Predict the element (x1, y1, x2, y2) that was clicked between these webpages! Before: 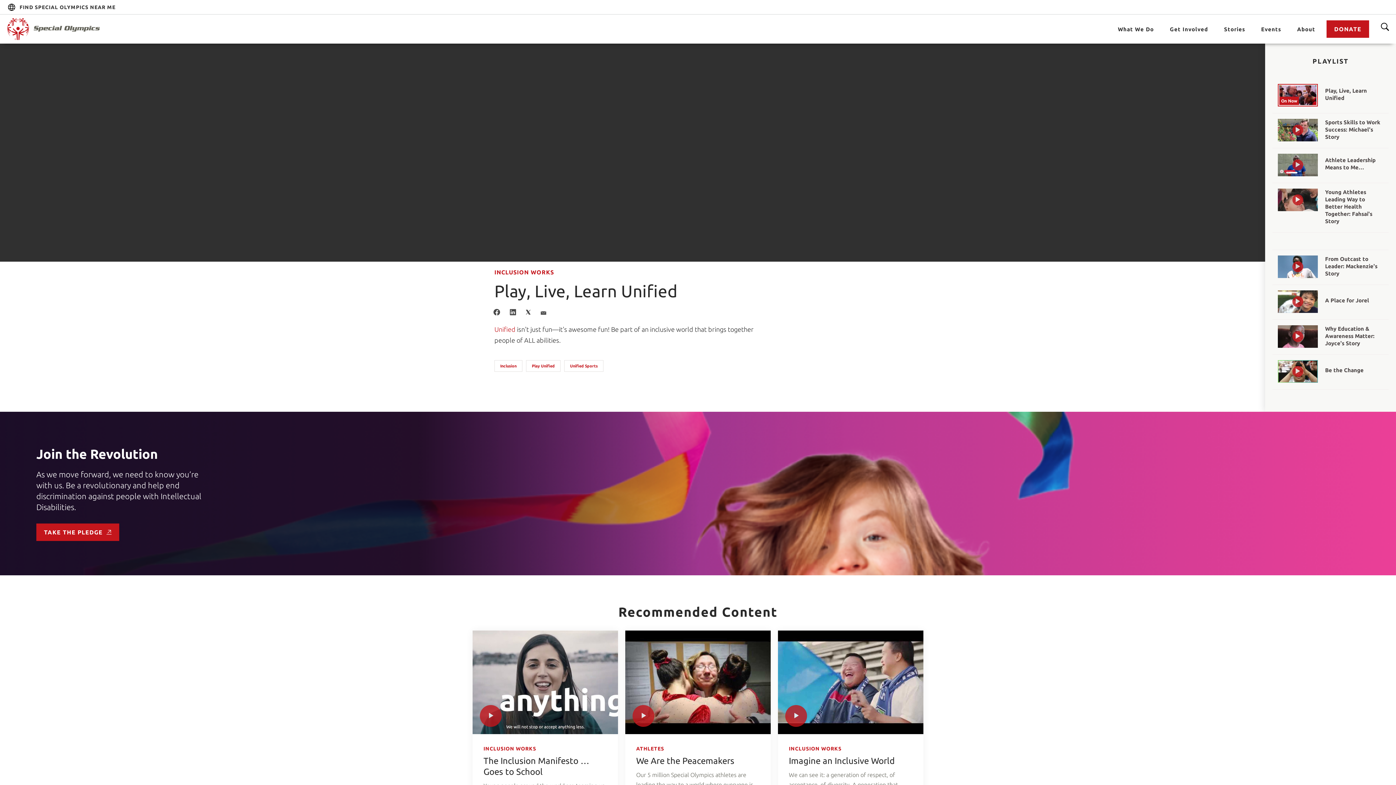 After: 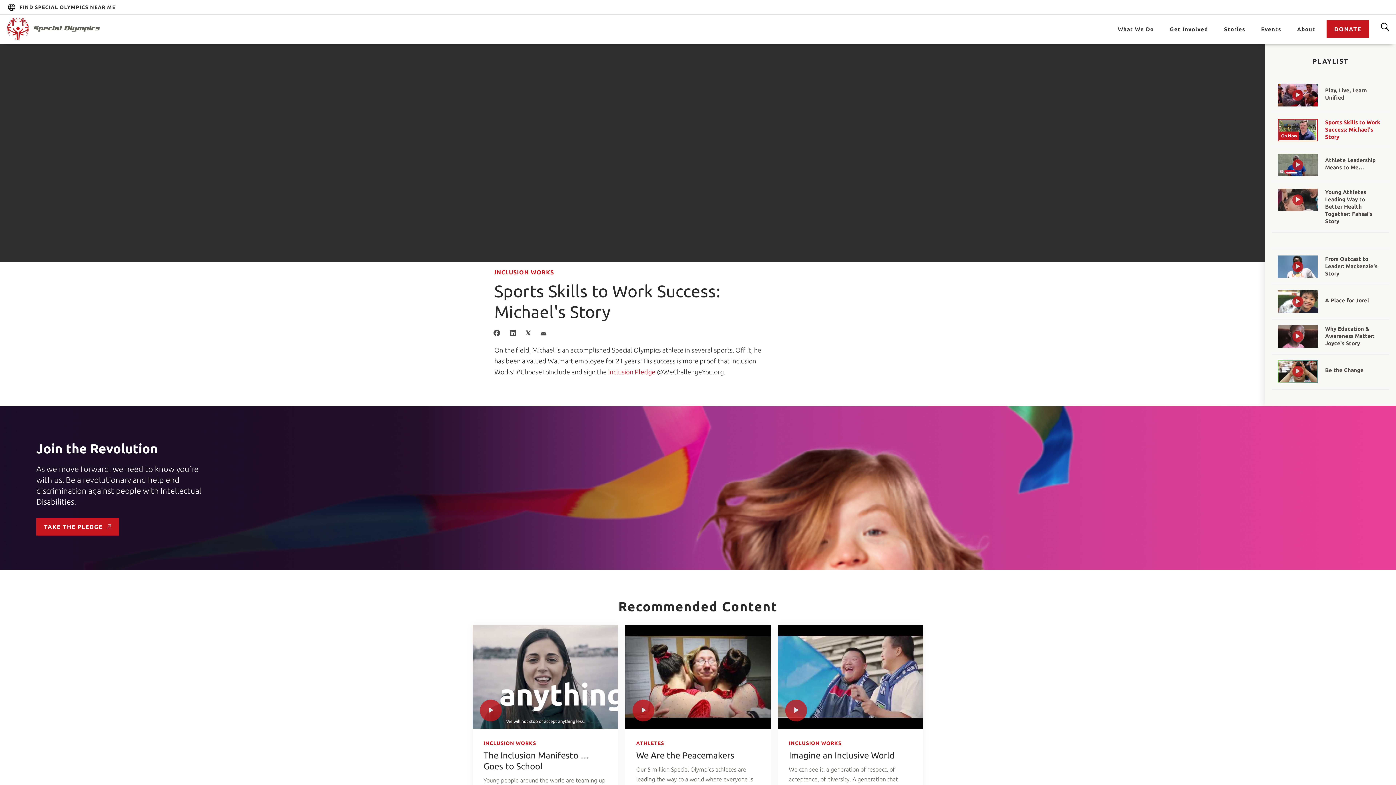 Action: label: Sports Skills to Work Success: Michael's Story bbox: (1325, 119, 1380, 140)